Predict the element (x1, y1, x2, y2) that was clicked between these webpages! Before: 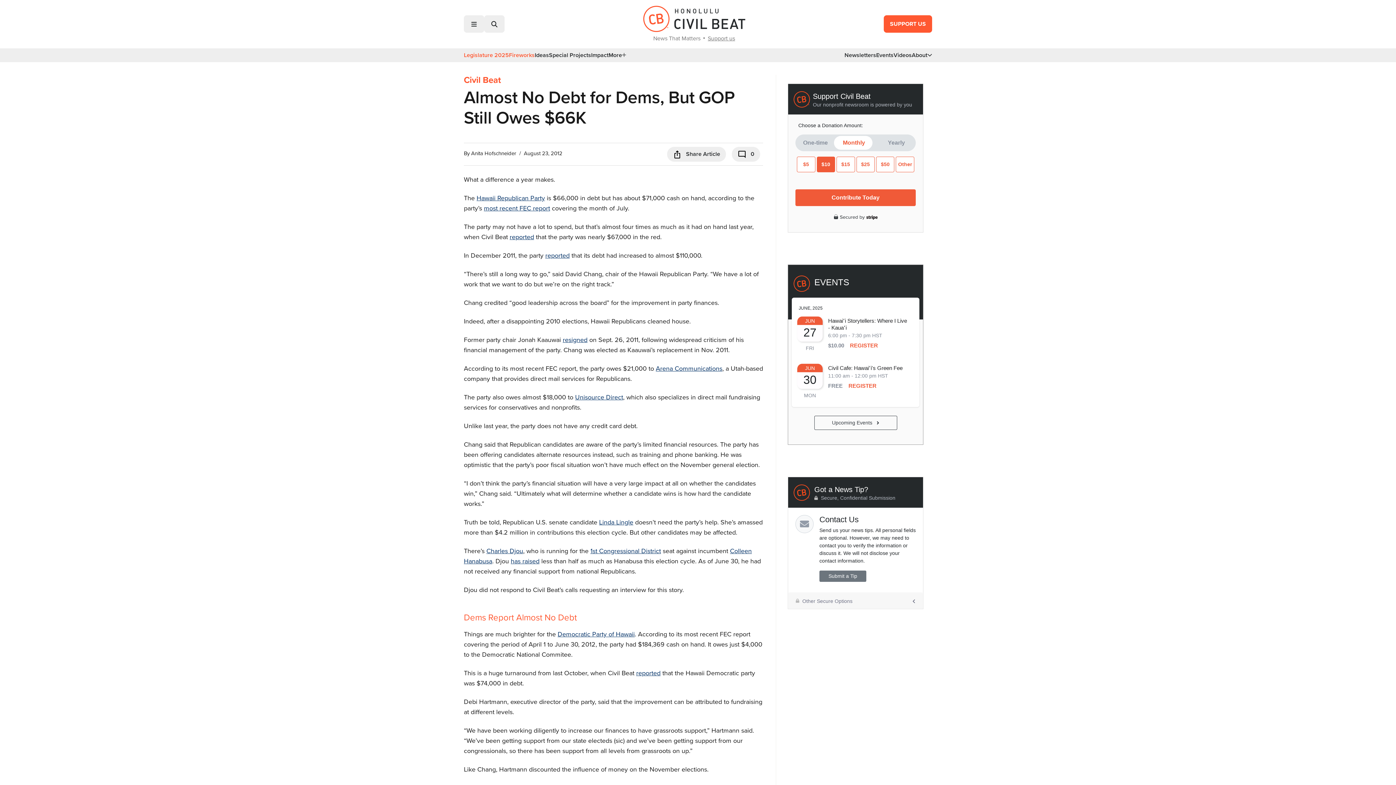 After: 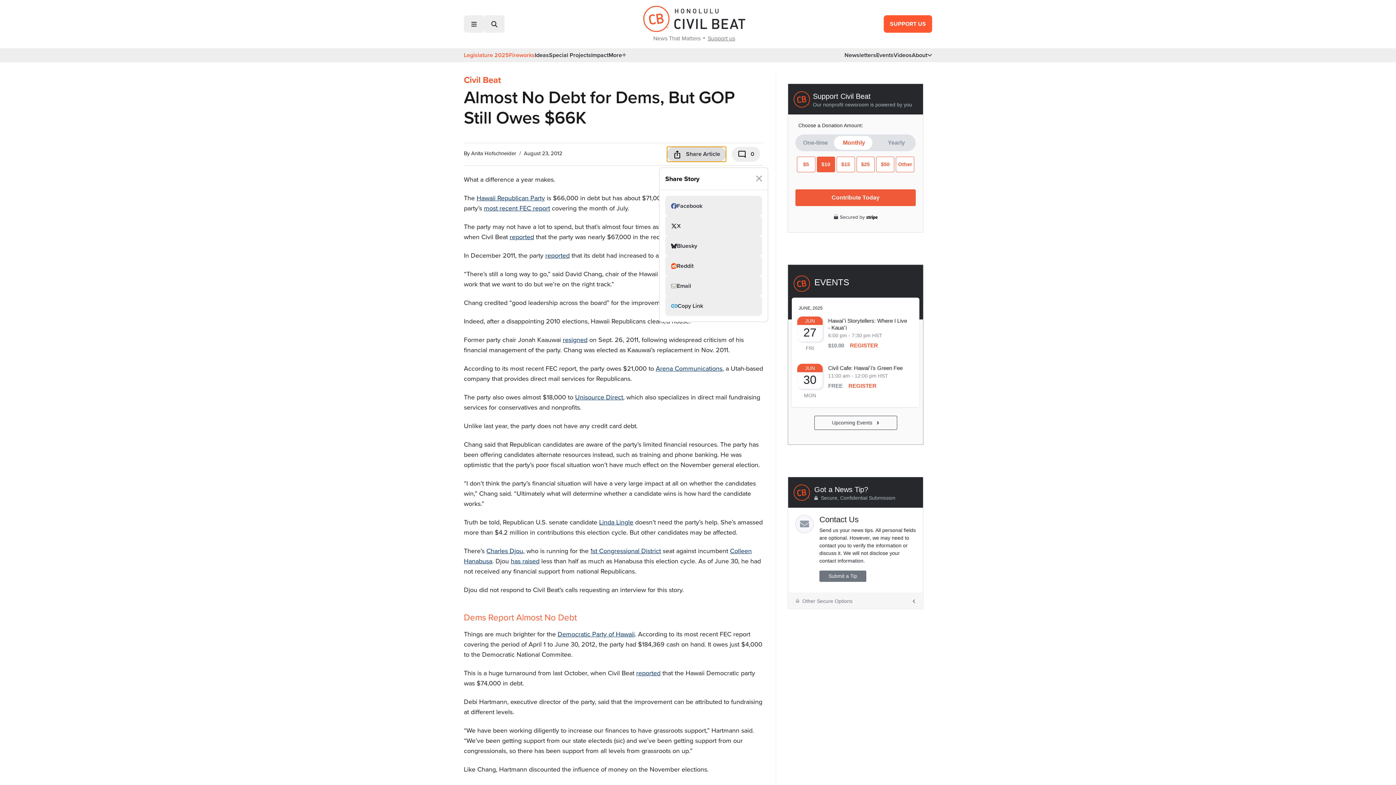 Action: label:  Share Article bbox: (667, 146, 726, 161)